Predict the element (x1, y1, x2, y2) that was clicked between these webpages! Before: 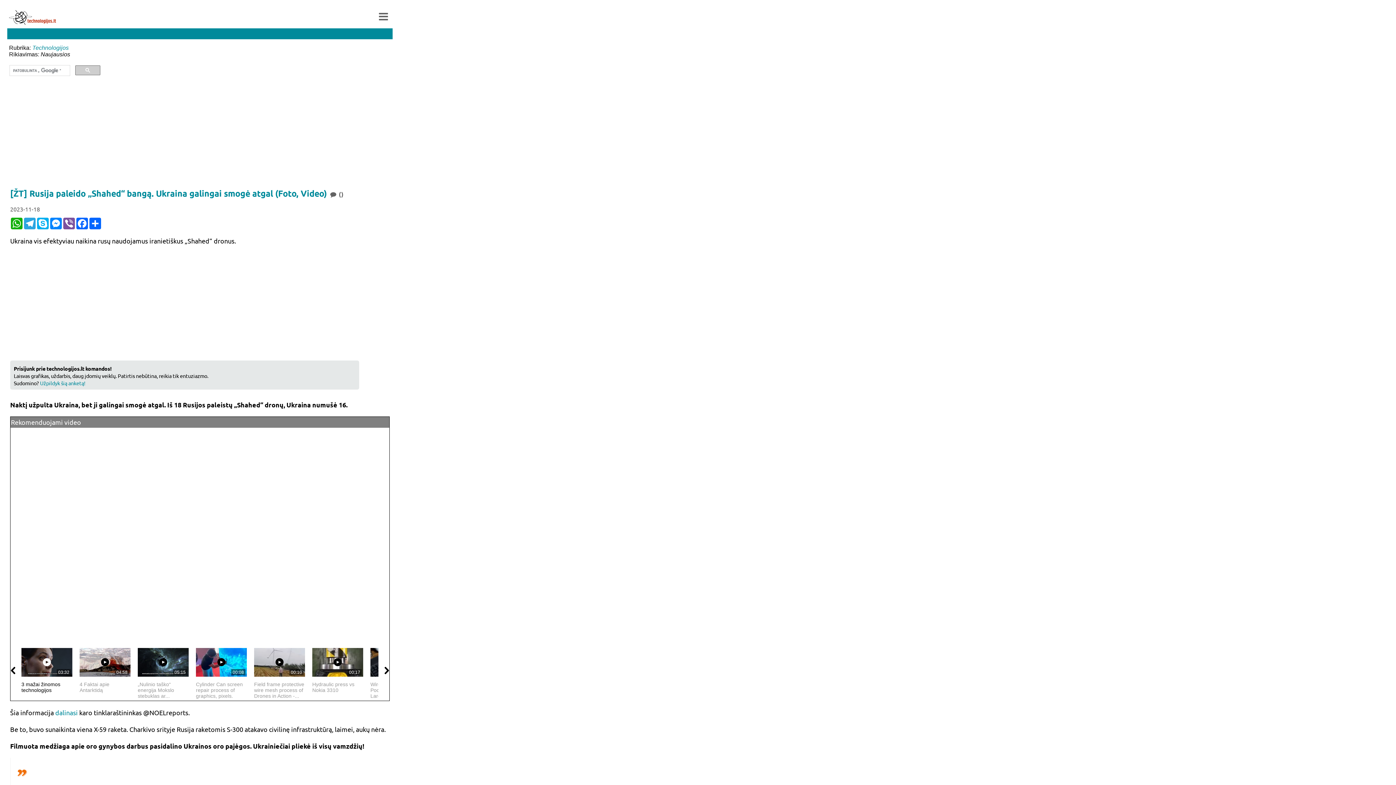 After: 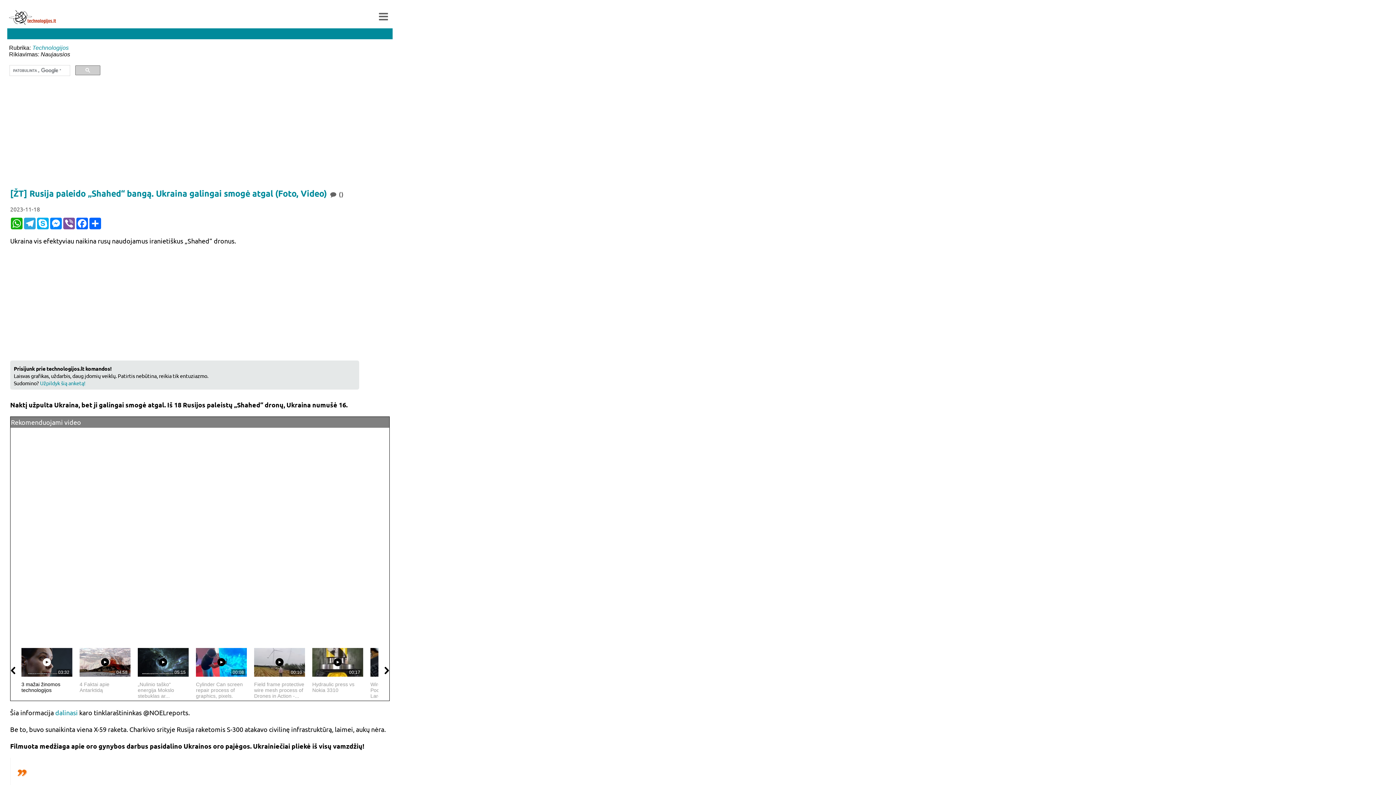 Action: label: 03:32
3 mažai žinomos technologijos bbox: (21, 641, 79, 701)